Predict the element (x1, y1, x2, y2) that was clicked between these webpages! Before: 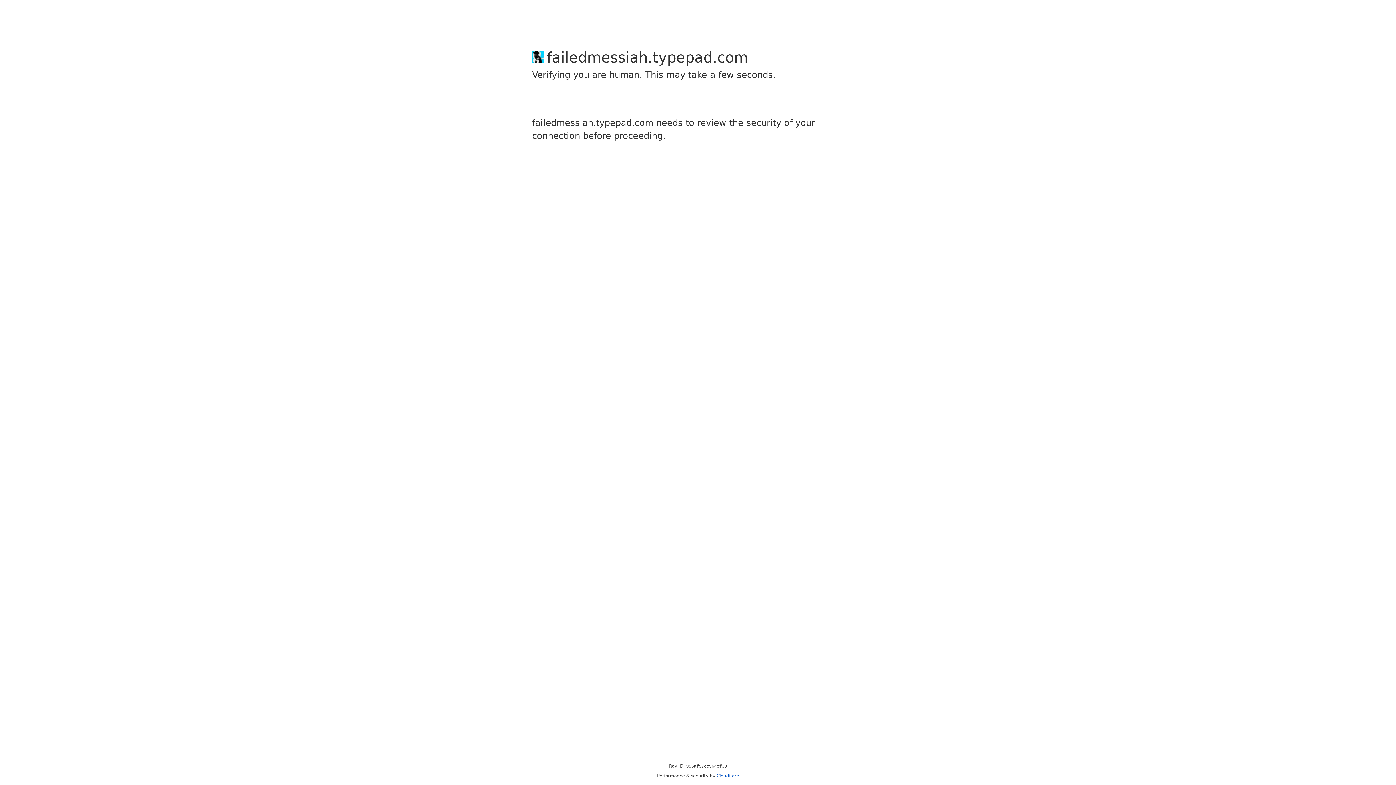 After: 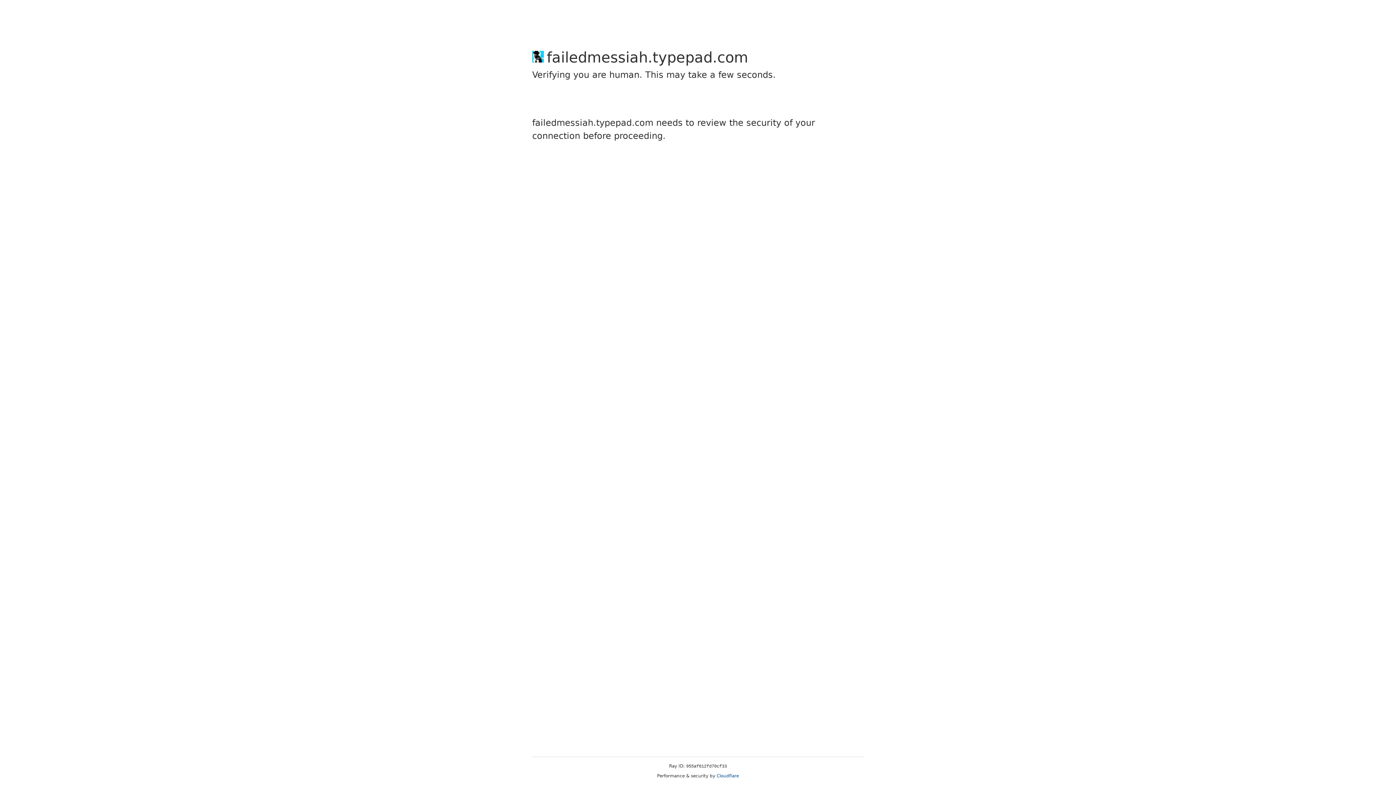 Action: label: Cloudflare bbox: (716, 773, 739, 778)